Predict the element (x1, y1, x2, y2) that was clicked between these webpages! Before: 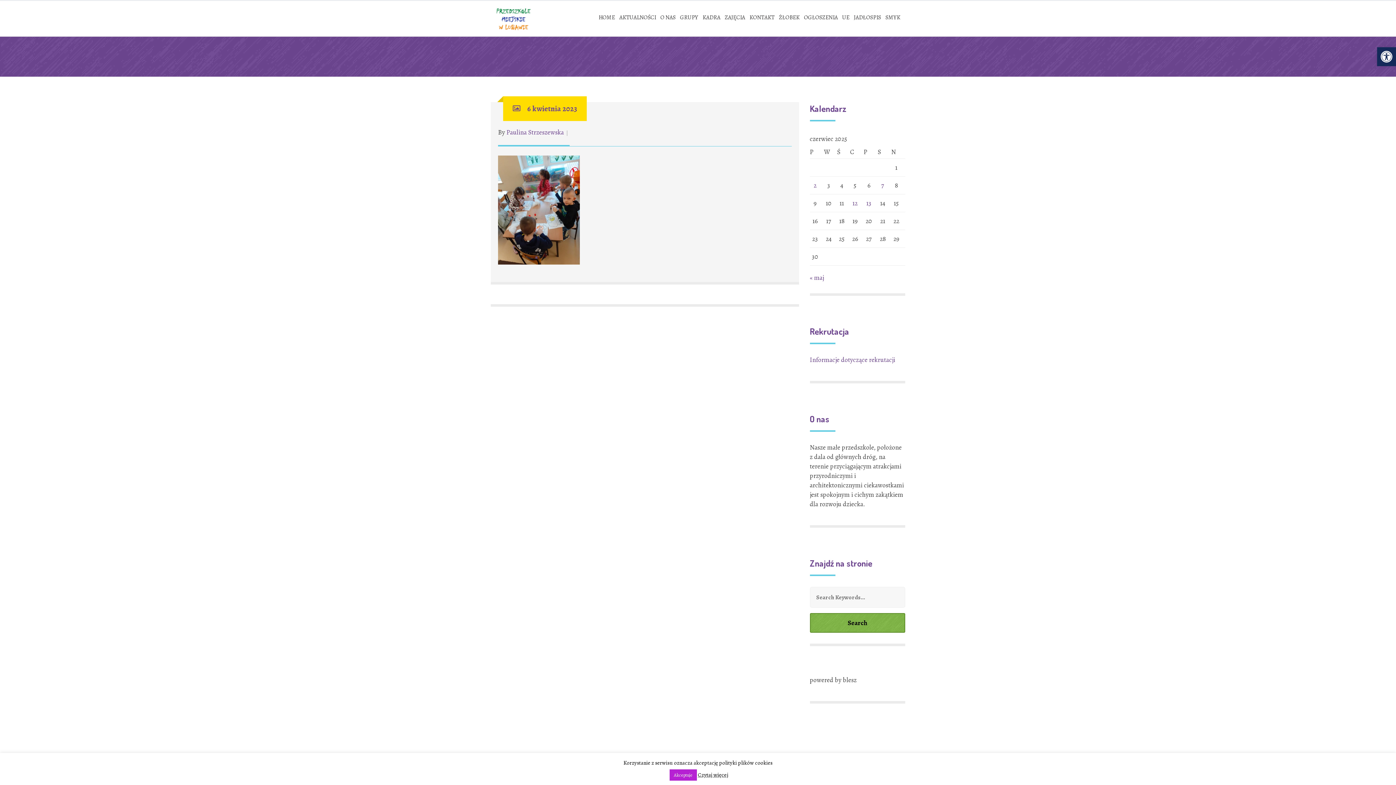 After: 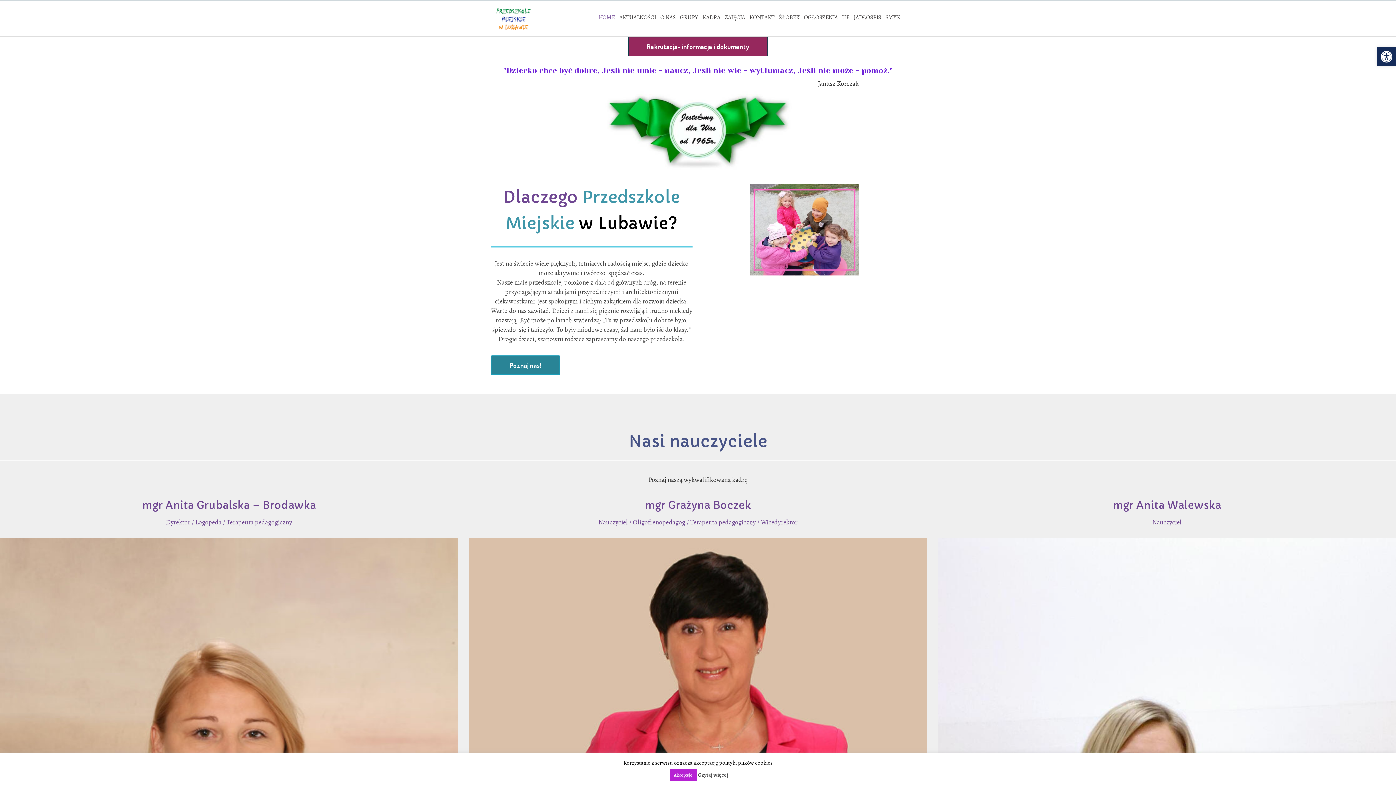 Action: label: Czytaj więcej bbox: (698, 771, 728, 778)